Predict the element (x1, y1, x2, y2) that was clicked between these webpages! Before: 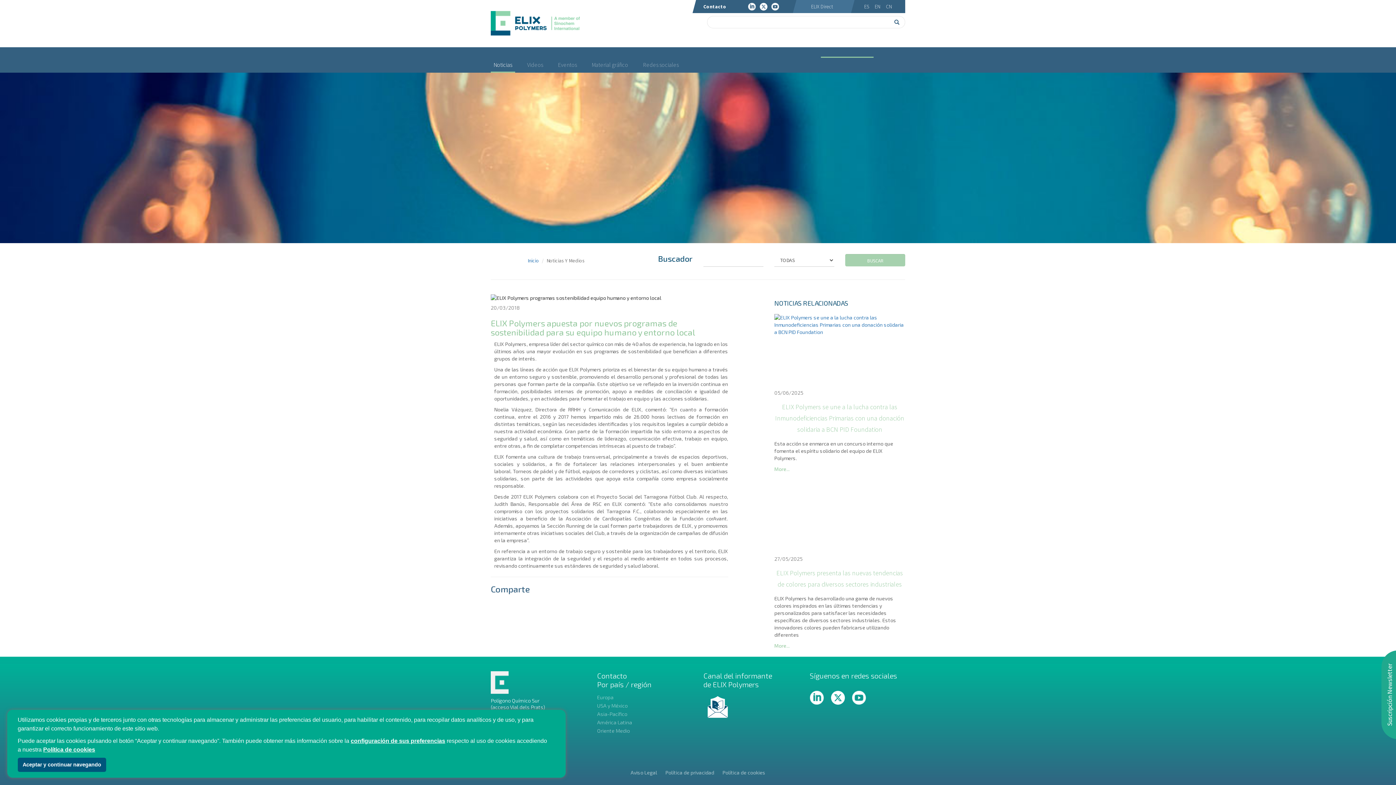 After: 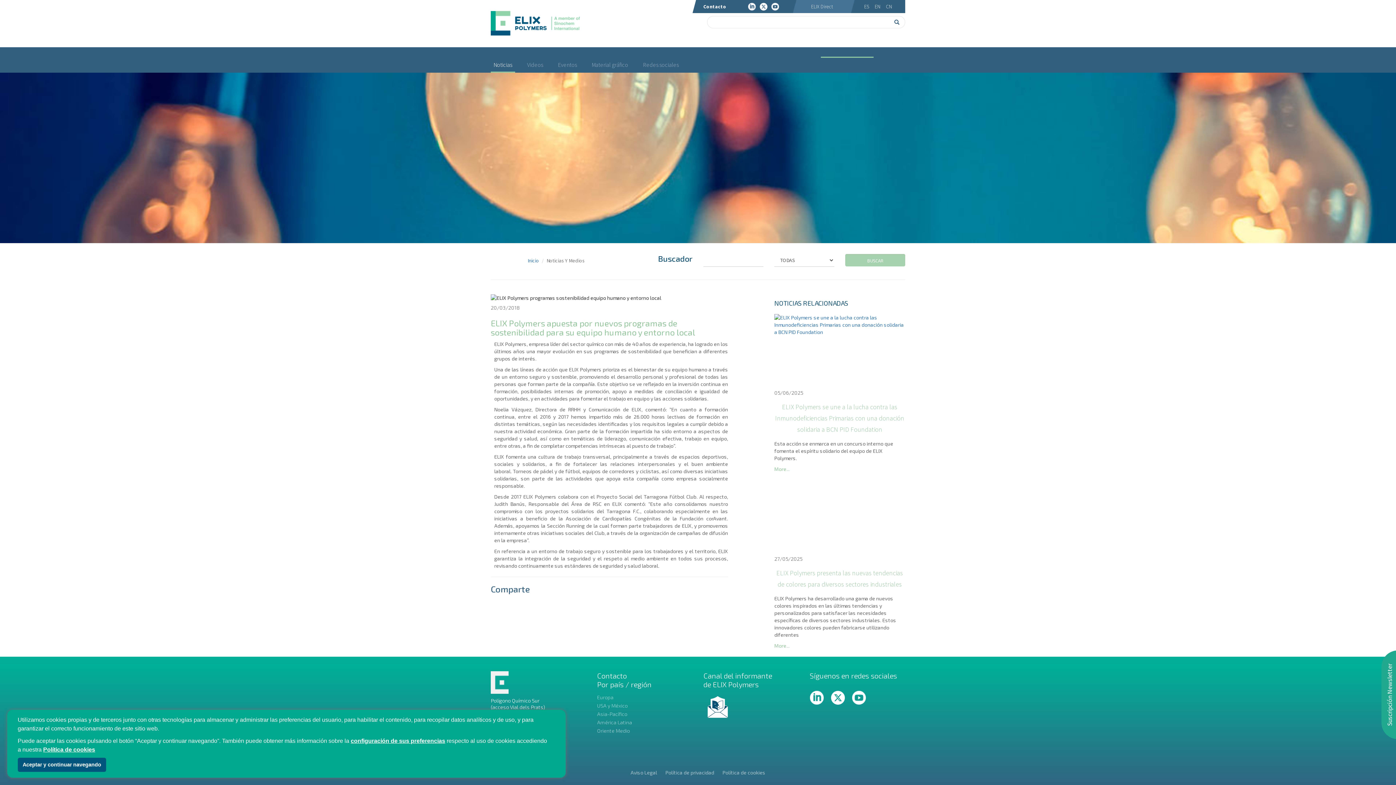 Action: bbox: (810, 691, 823, 705)